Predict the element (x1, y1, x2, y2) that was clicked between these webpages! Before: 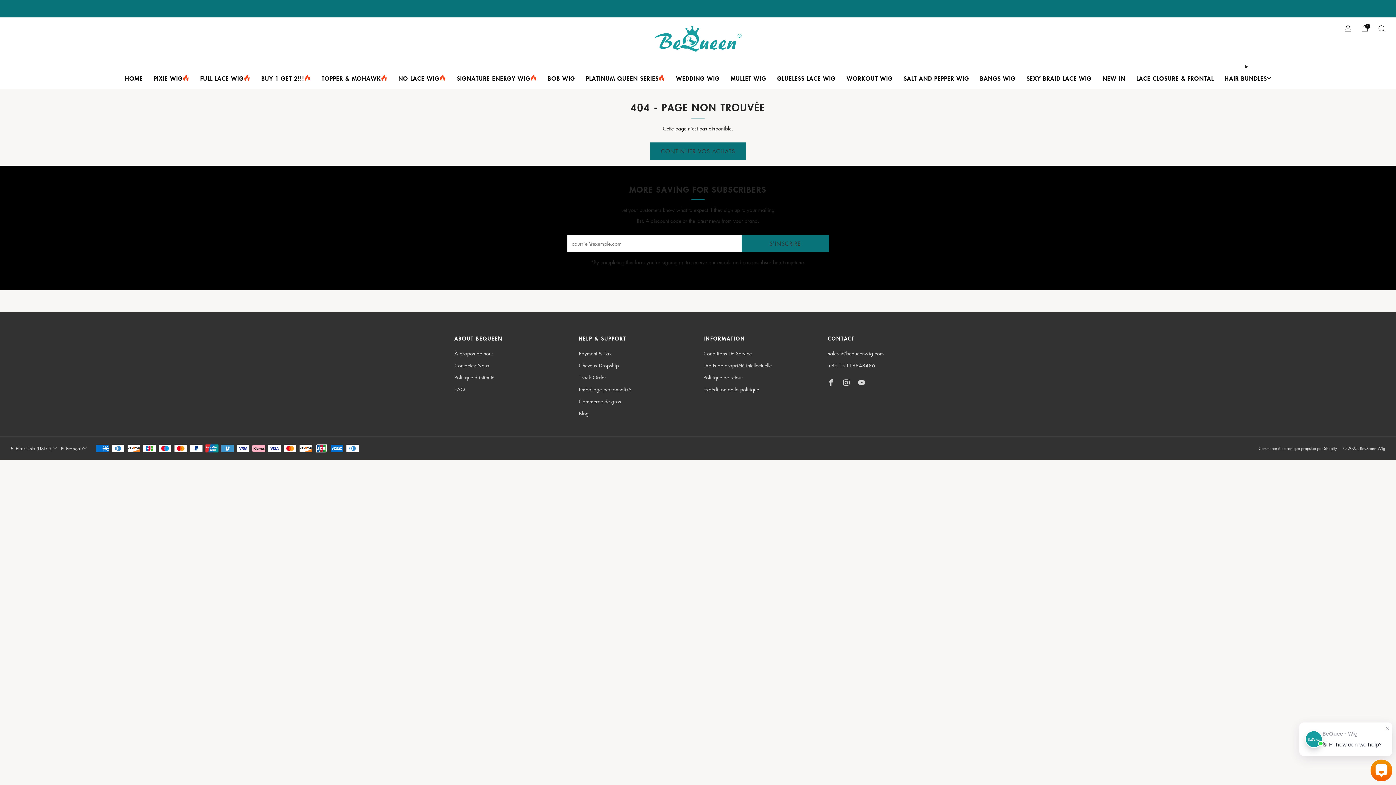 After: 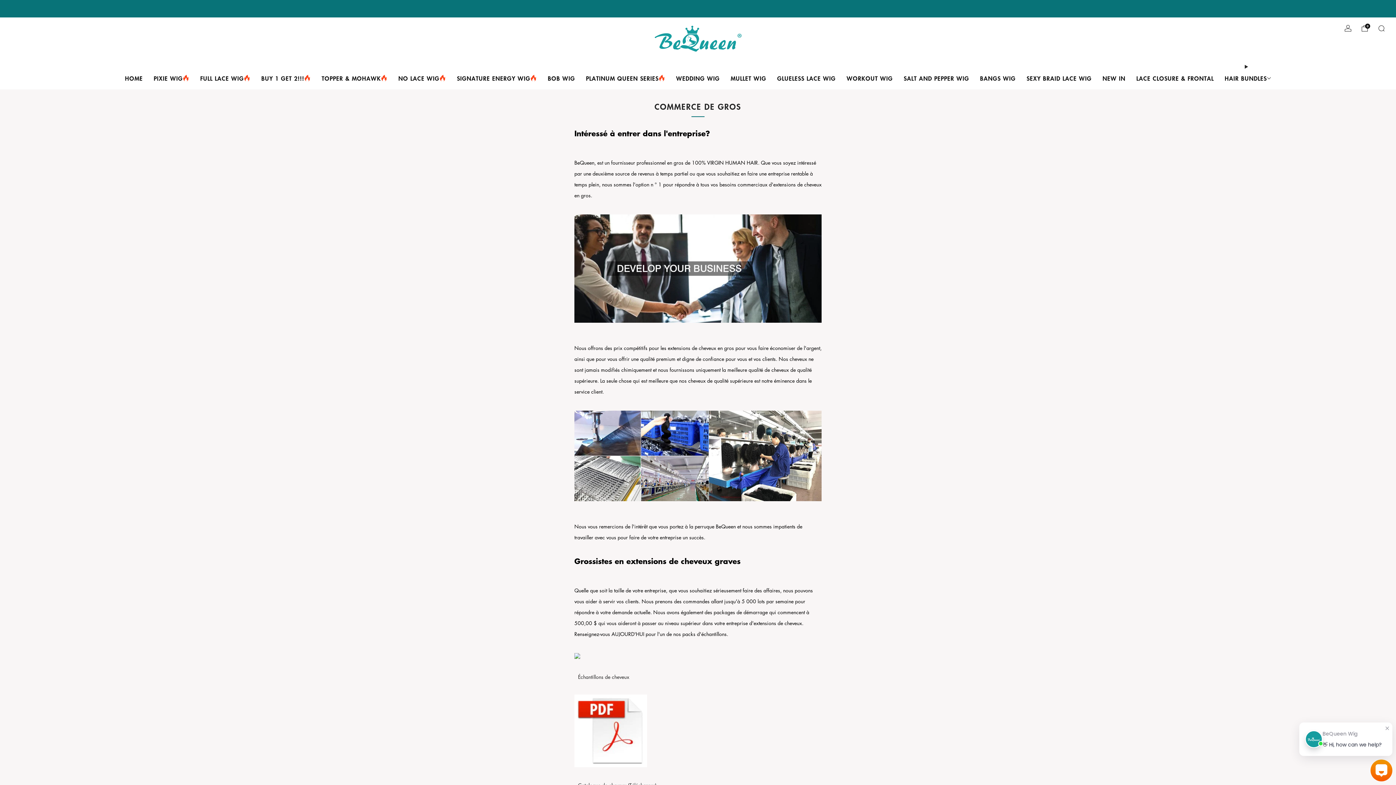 Action: bbox: (579, 397, 621, 404) label: Commerce de gros